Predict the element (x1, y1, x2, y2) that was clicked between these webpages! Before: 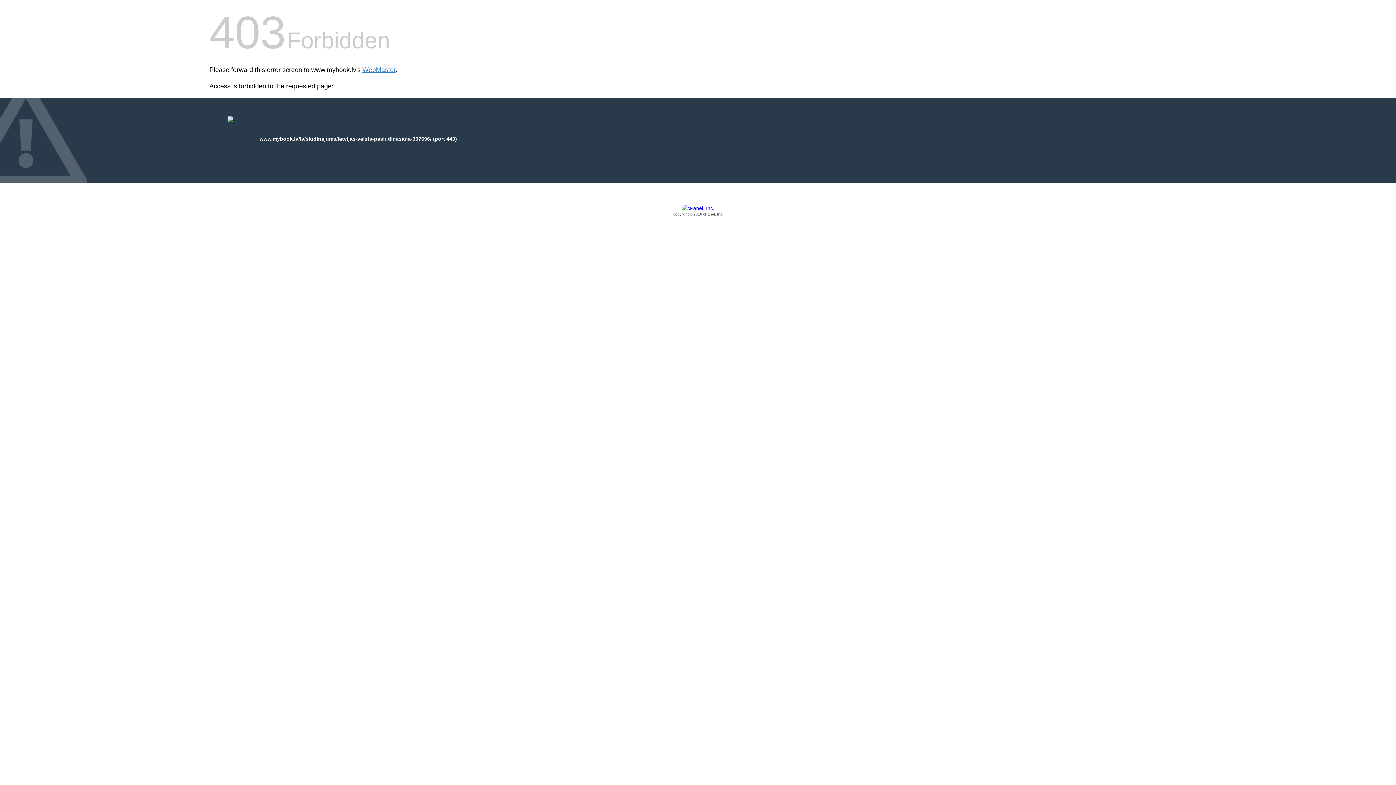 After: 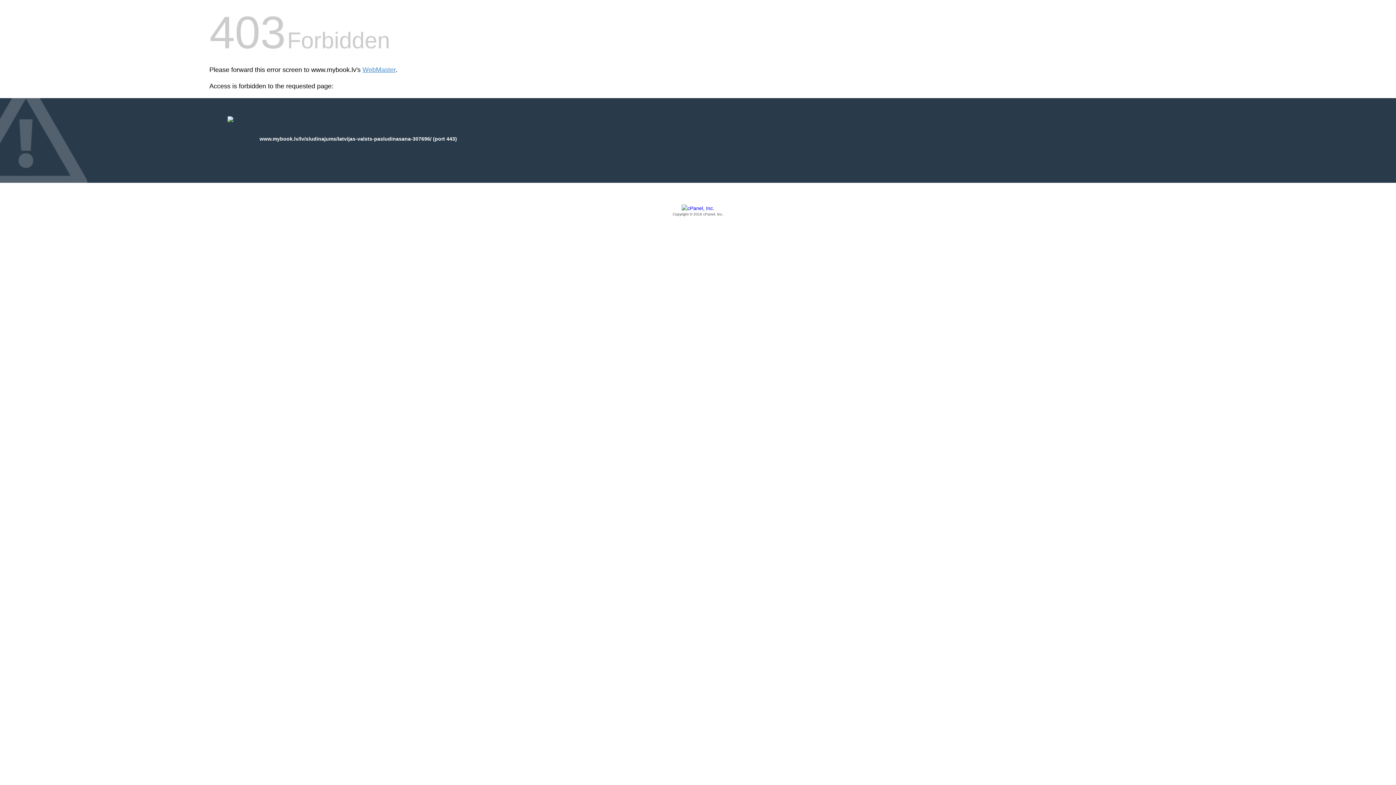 Action: label: Copyright © 2016 cPanel, Inc. bbox: (209, 205, 1186, 217)